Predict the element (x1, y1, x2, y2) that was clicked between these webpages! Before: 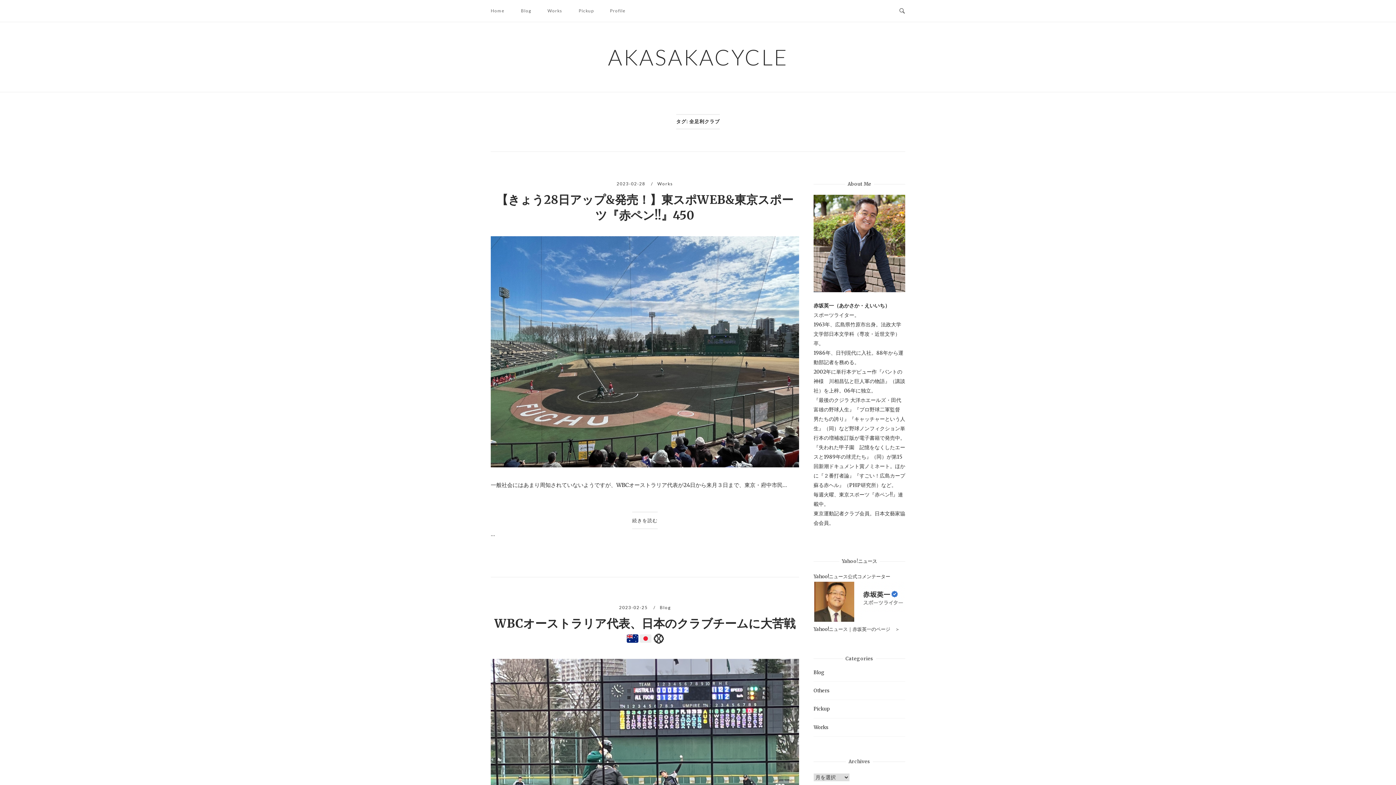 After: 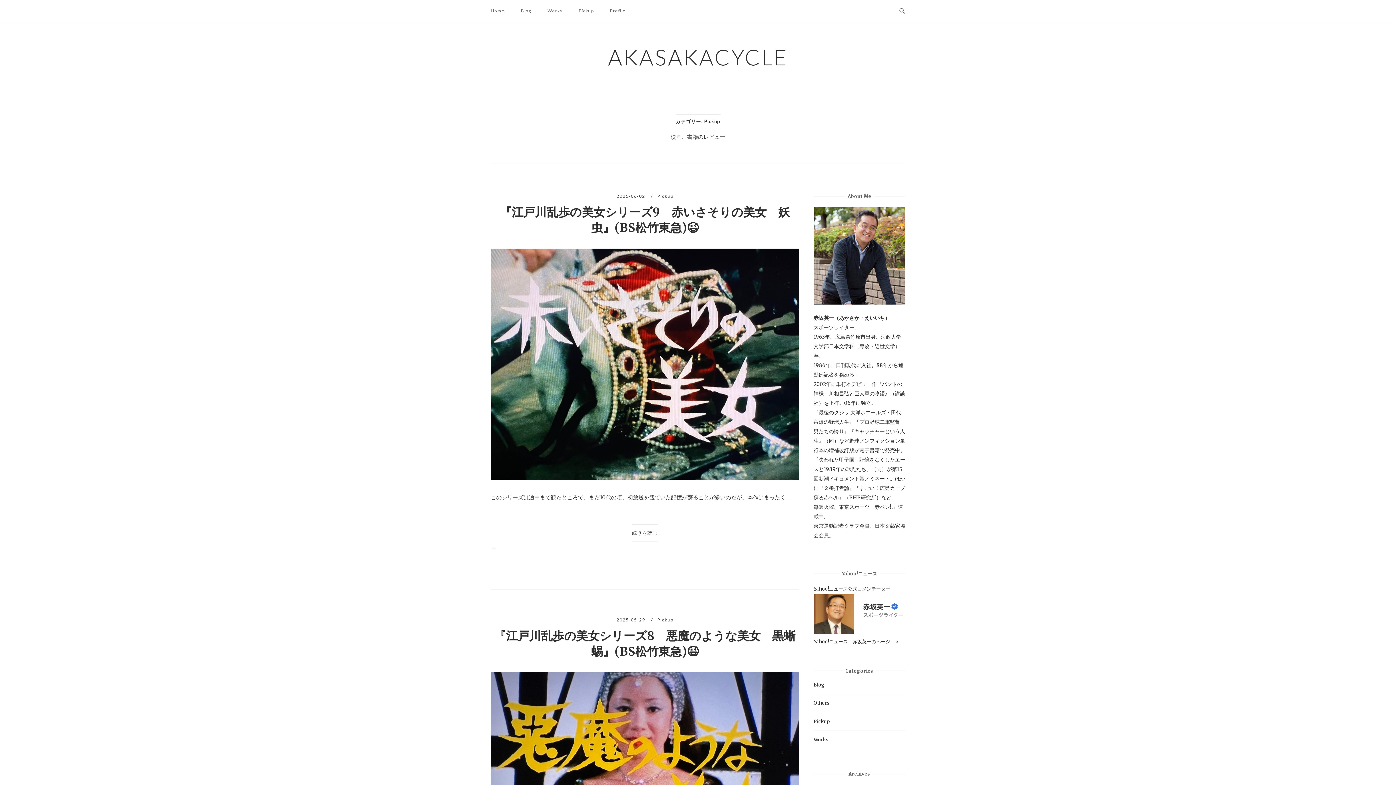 Action: bbox: (813, 706, 830, 712) label: Pickup